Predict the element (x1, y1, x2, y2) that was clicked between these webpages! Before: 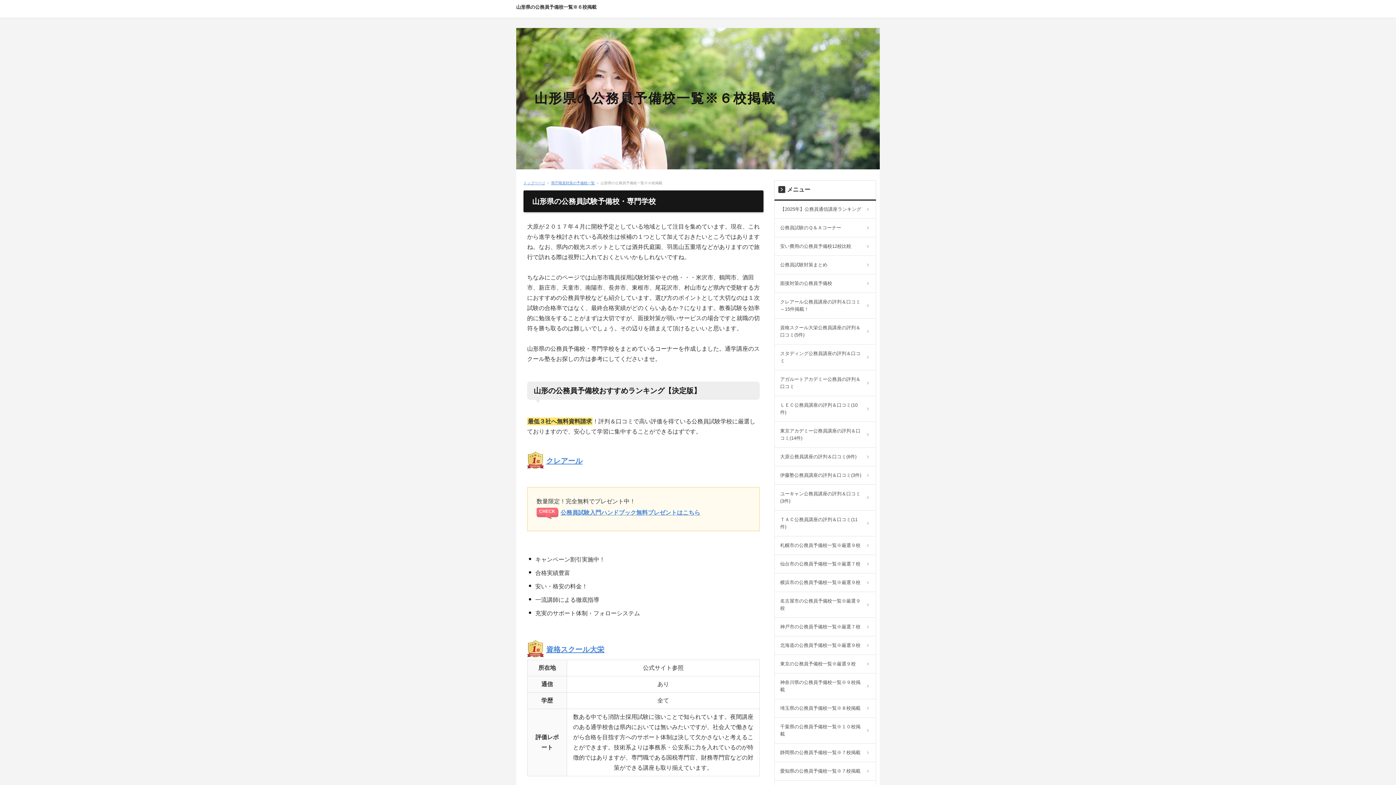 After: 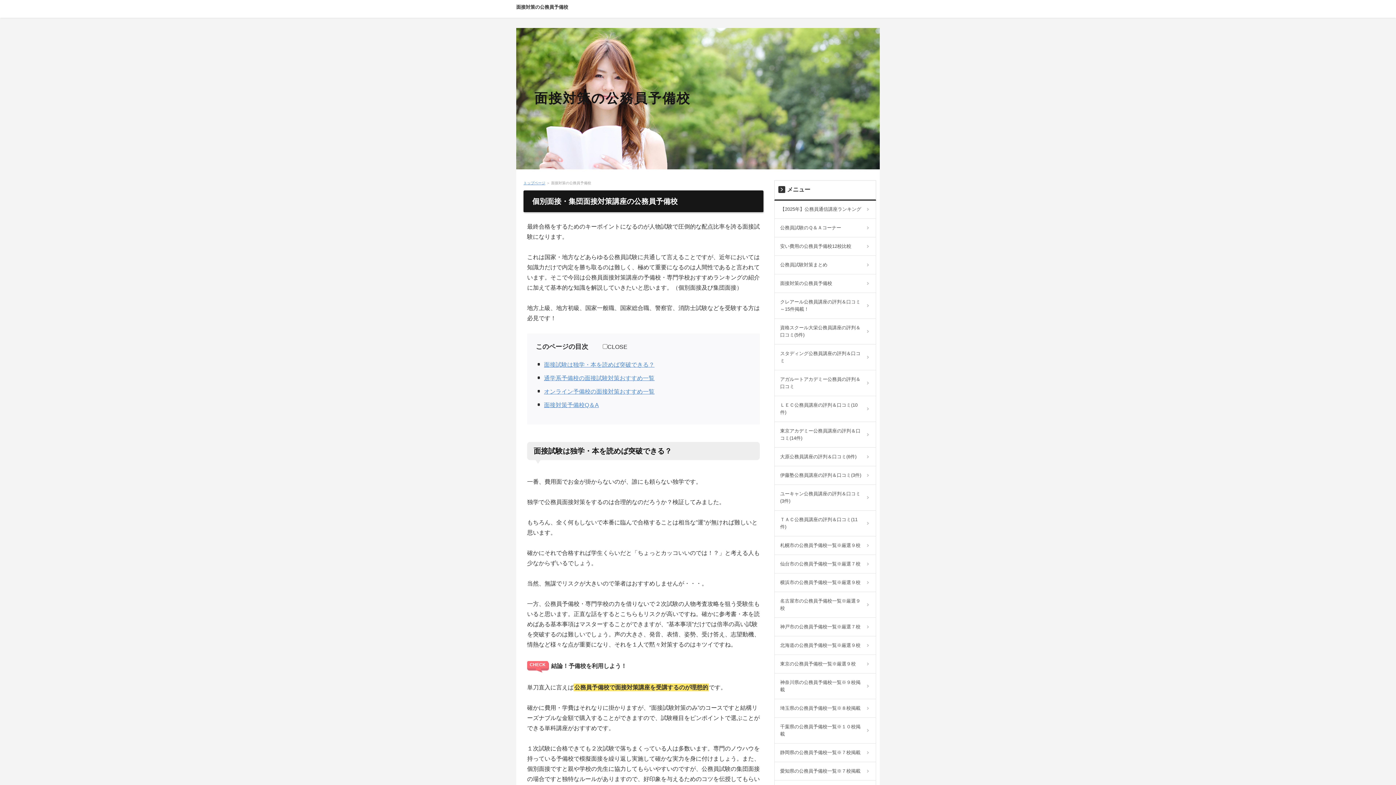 Action: bbox: (774, 274, 876, 292) label: 面接対策の公務員予備校